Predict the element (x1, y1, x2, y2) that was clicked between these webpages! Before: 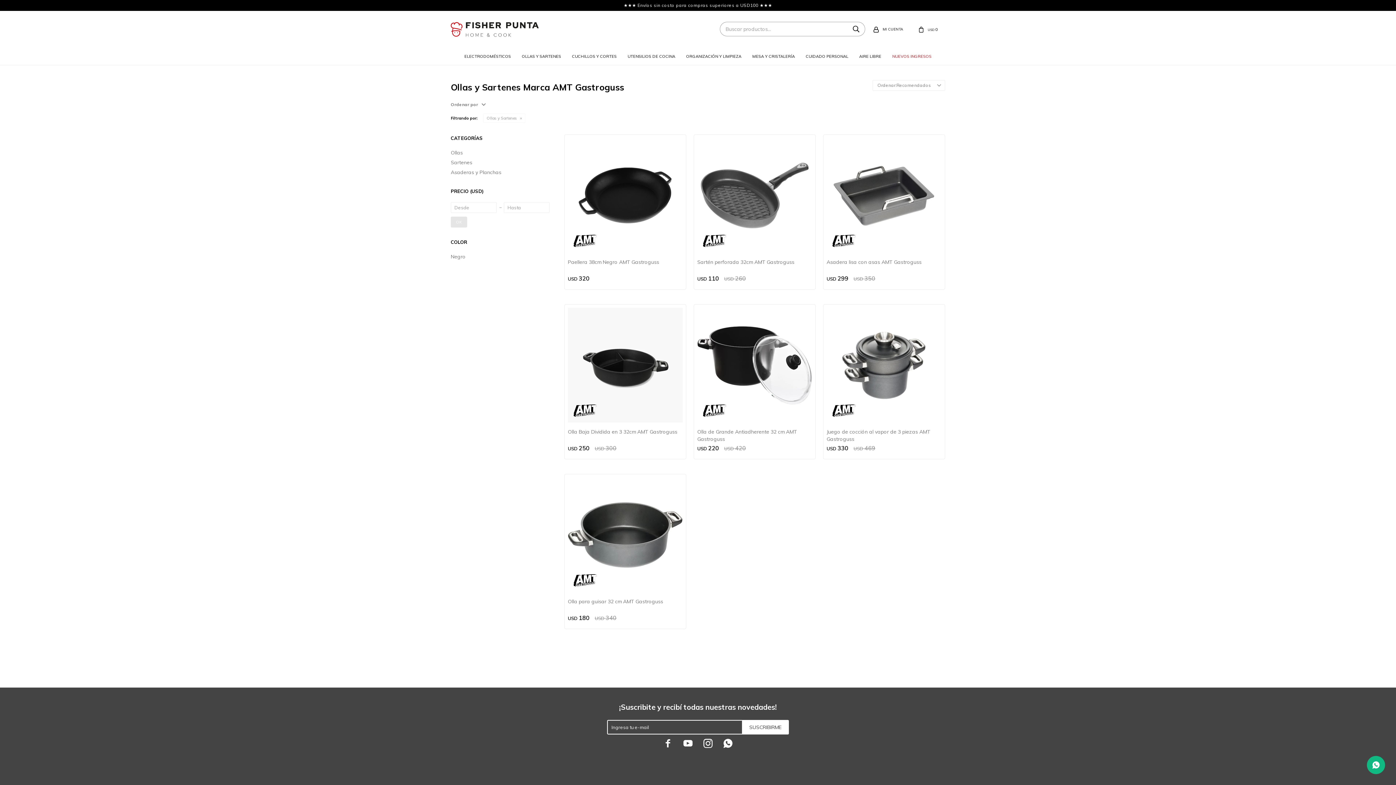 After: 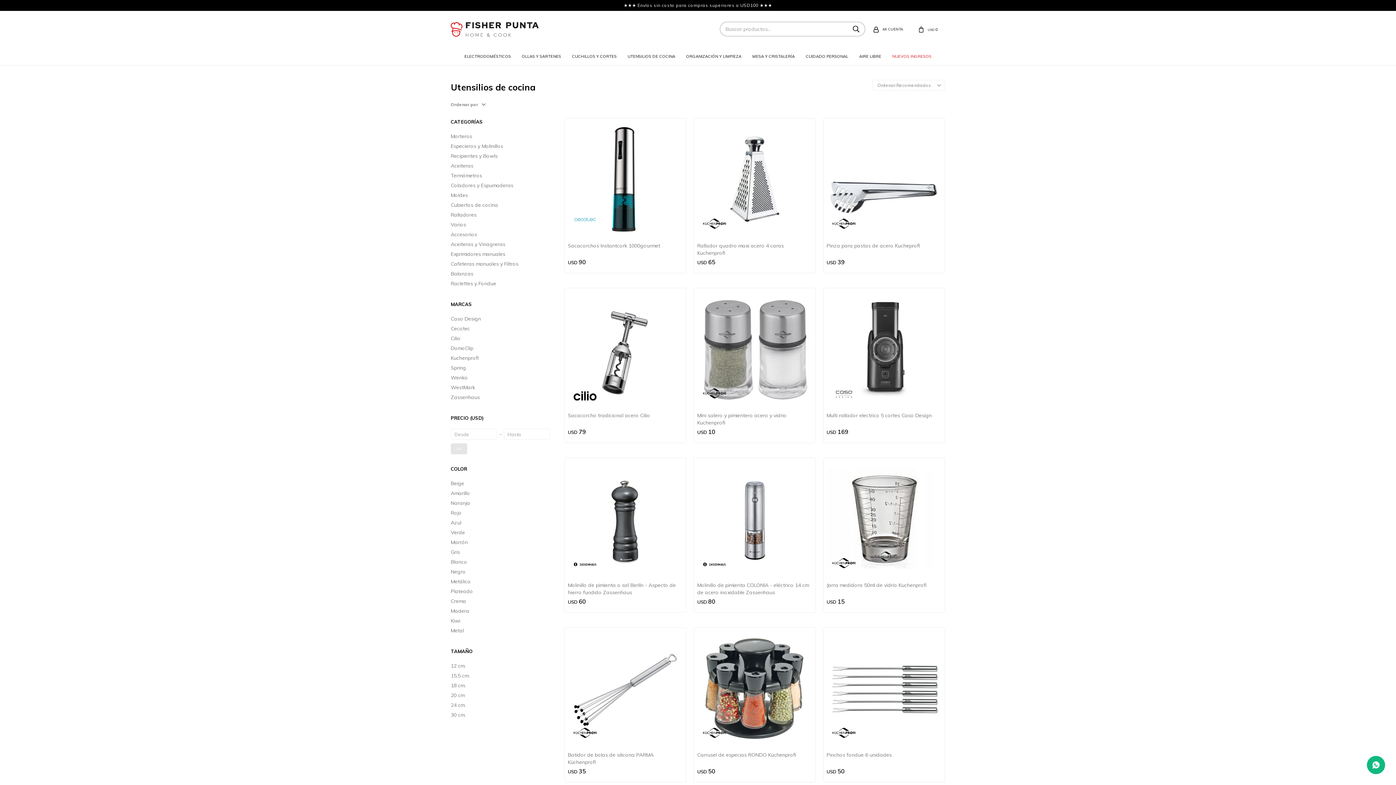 Action: label: UTENSILIOS DE COCINA bbox: (627, 47, 675, 65)